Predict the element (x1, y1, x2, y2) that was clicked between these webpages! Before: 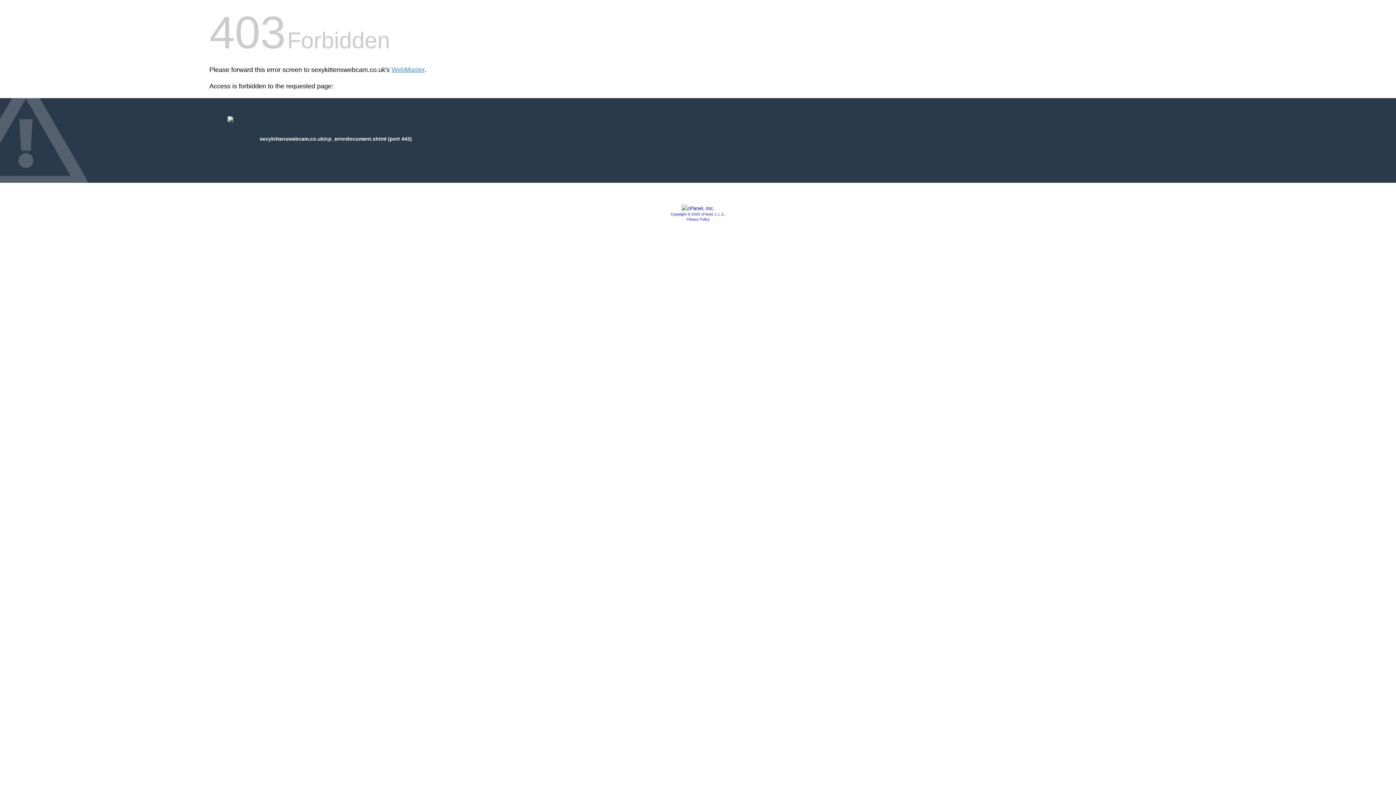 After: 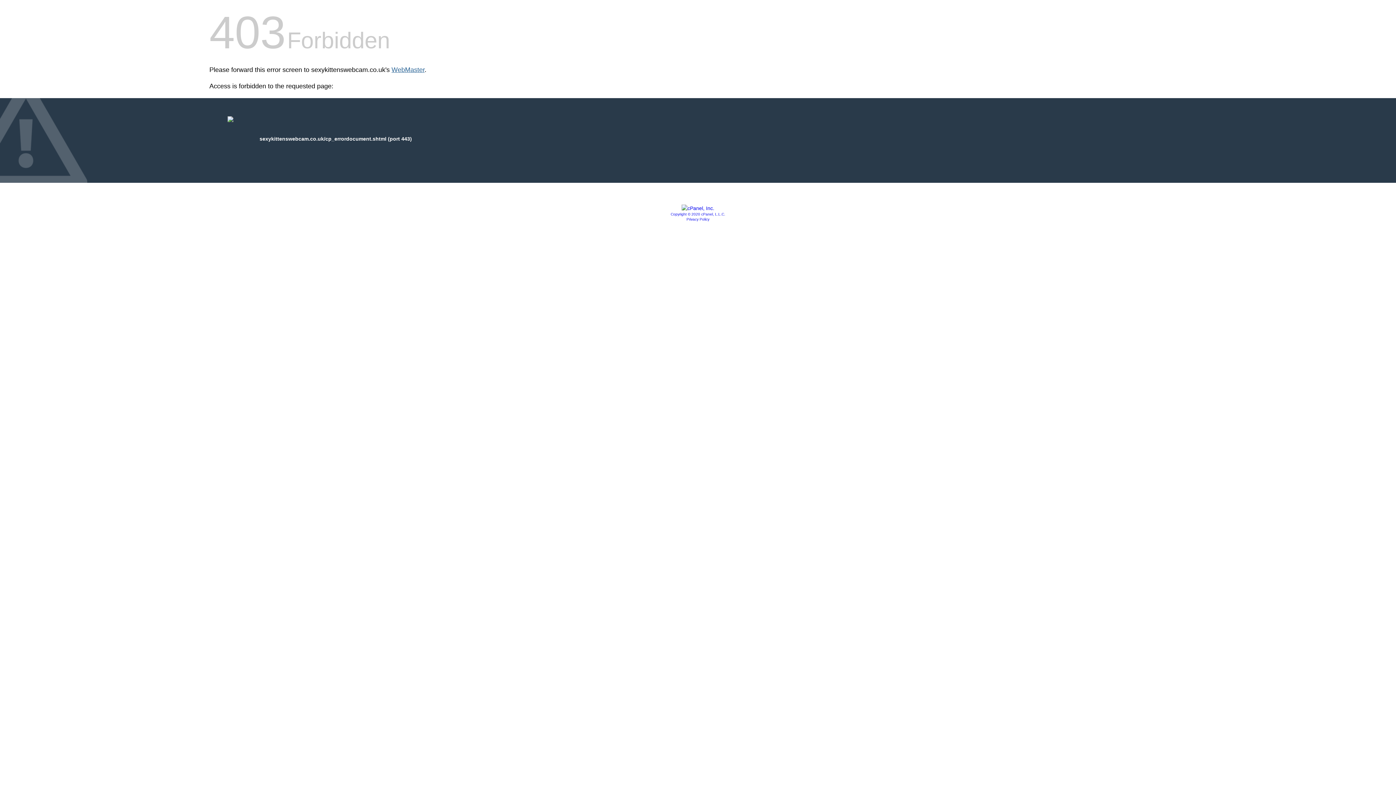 Action: label: WebMaster bbox: (391, 66, 424, 73)